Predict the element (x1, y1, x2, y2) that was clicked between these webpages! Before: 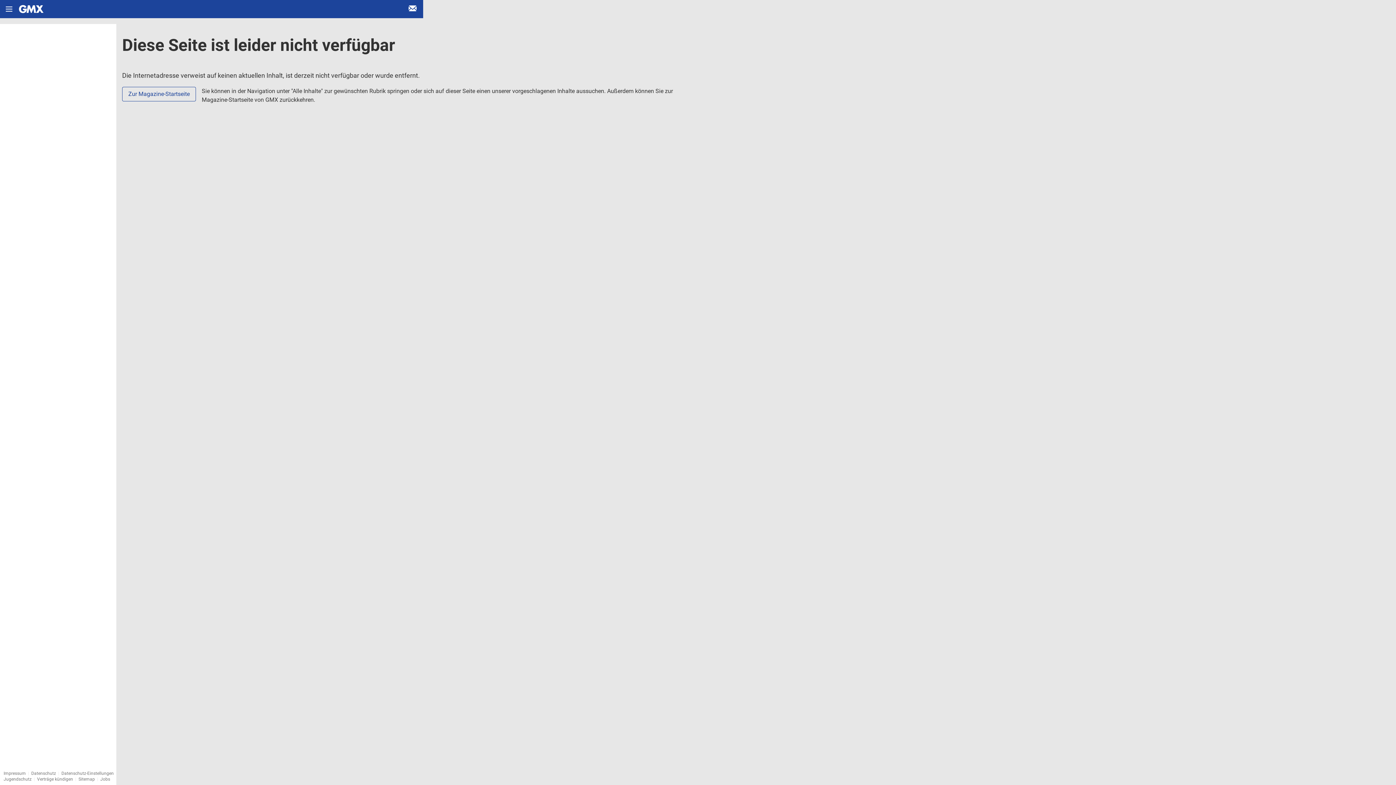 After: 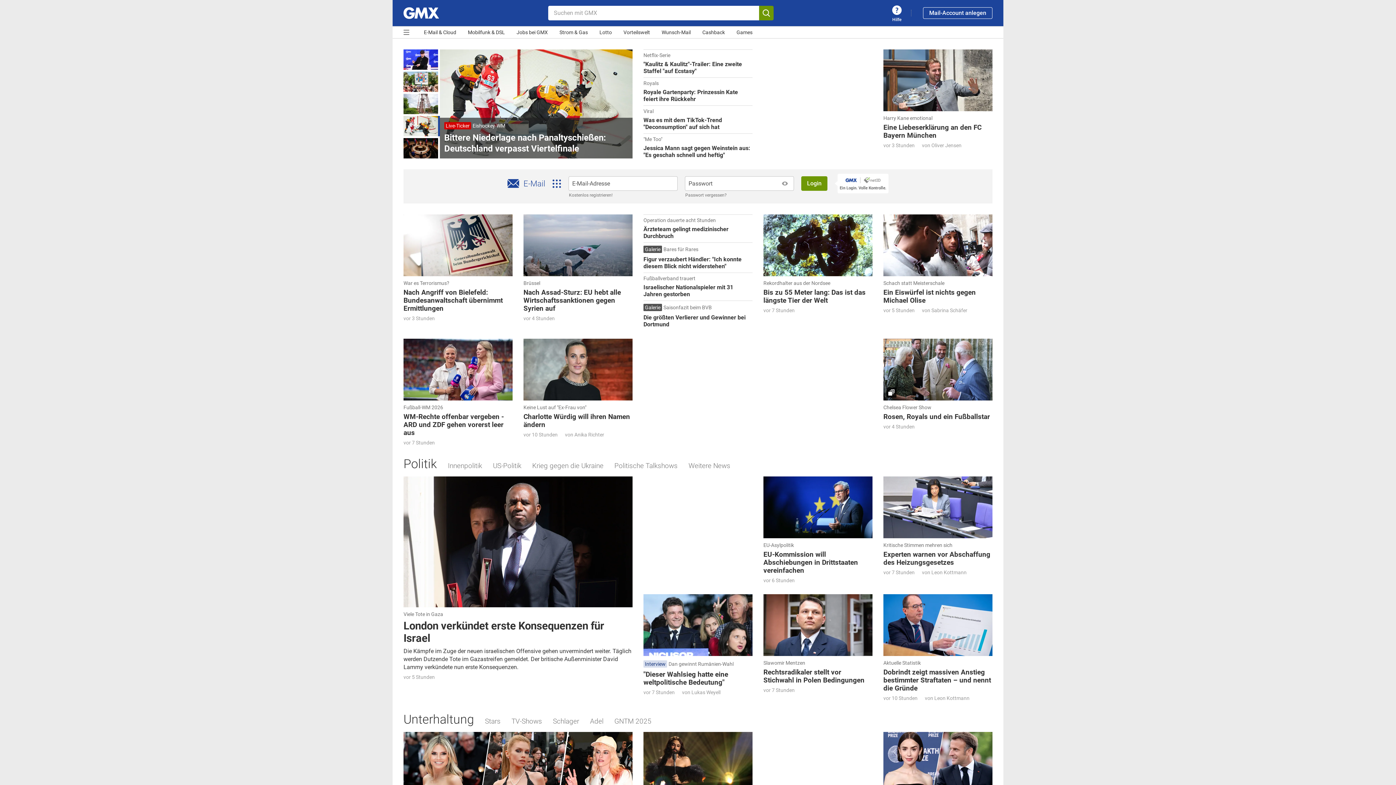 Action: label: Startseite bbox: (18, 0, 44, 18)